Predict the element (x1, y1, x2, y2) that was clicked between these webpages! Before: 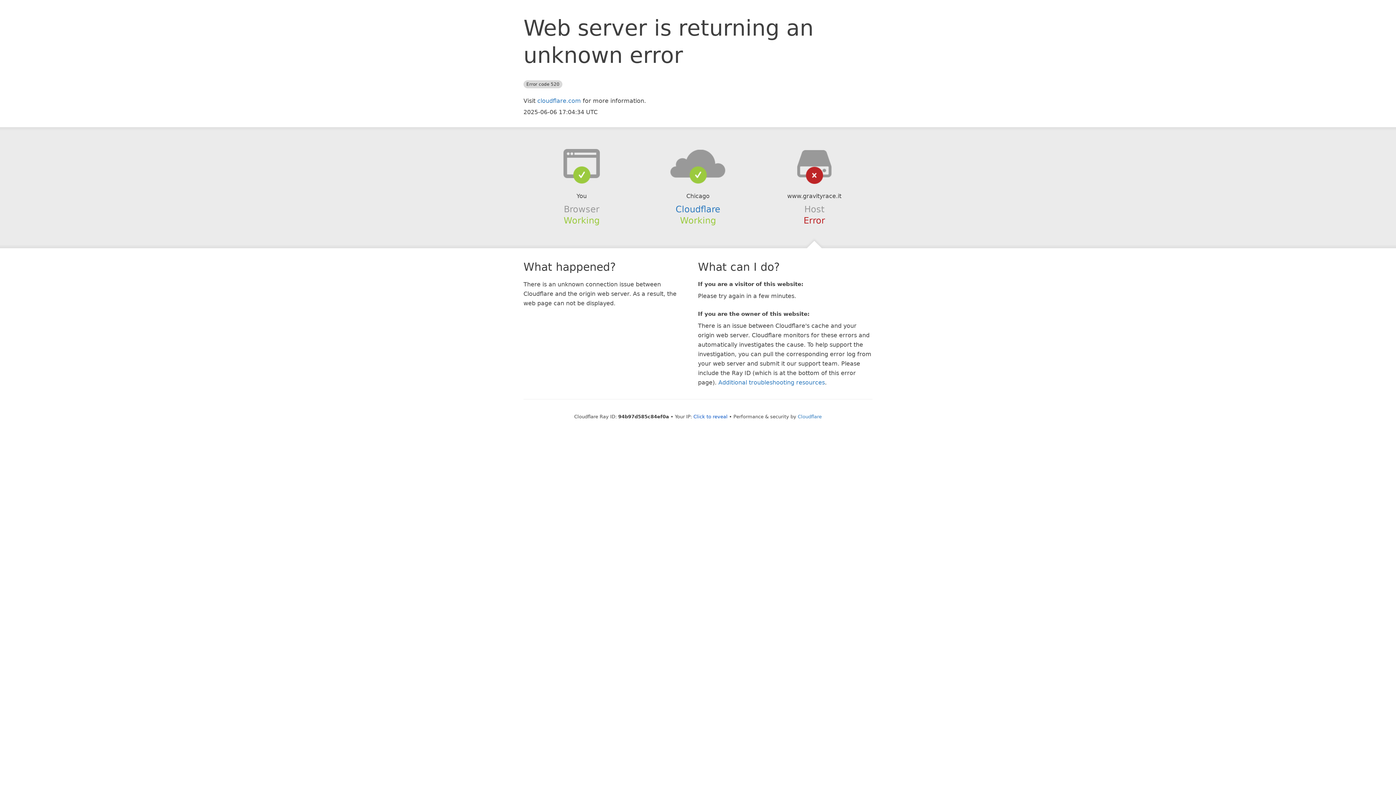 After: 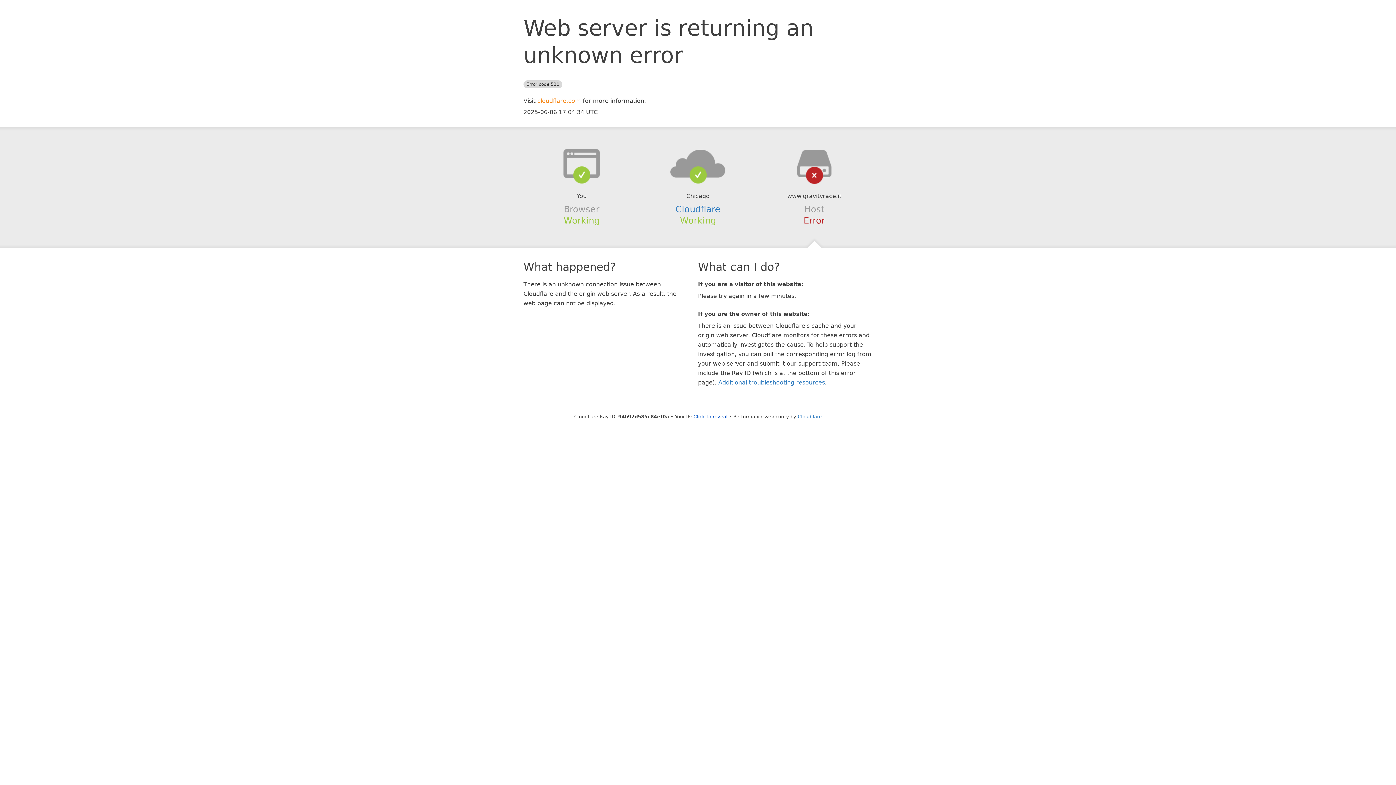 Action: label: cloudflare.com bbox: (537, 97, 581, 104)